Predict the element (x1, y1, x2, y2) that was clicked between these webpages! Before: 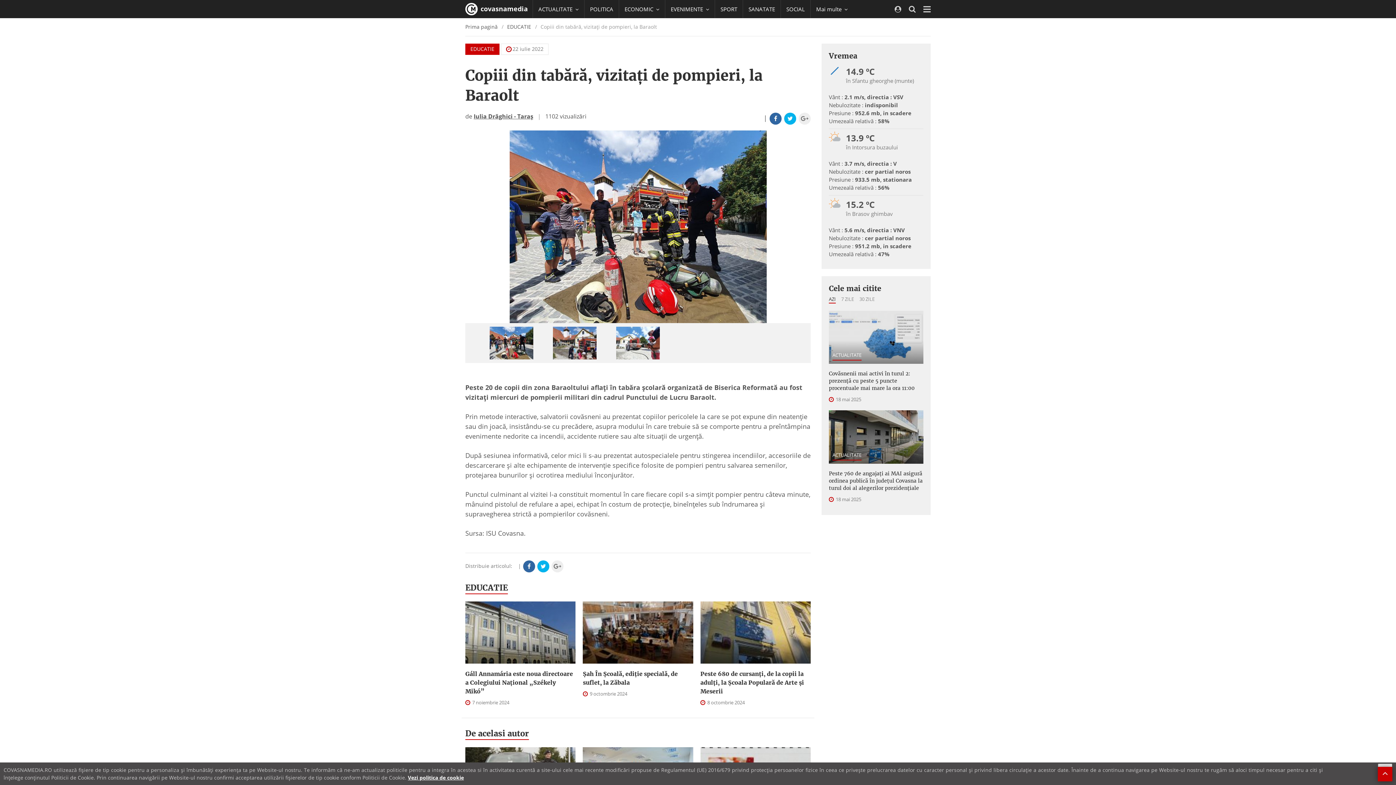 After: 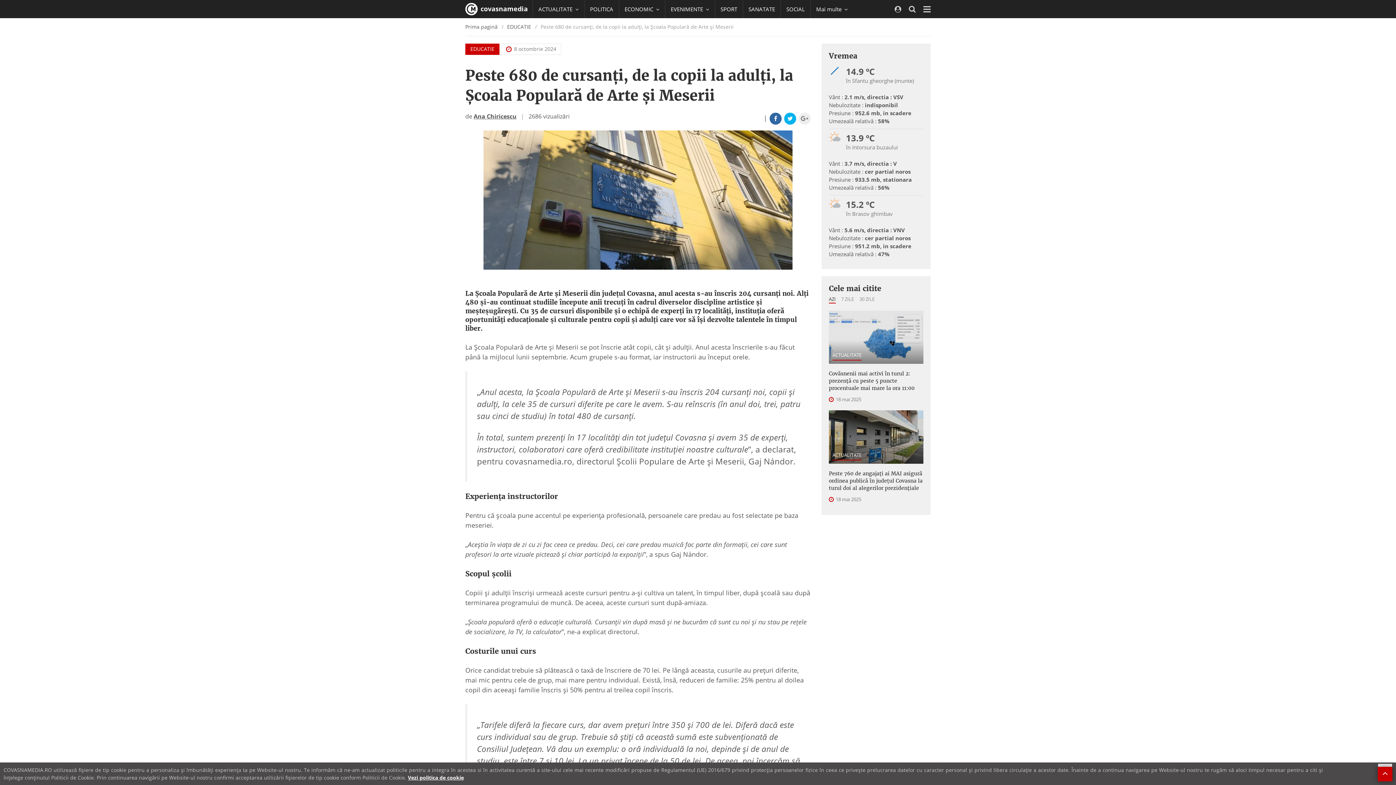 Action: bbox: (700, 669, 810, 695) label: Peste 680 de cursanți, de la copii la adulți, la Școala Populară de Arte și Meserii